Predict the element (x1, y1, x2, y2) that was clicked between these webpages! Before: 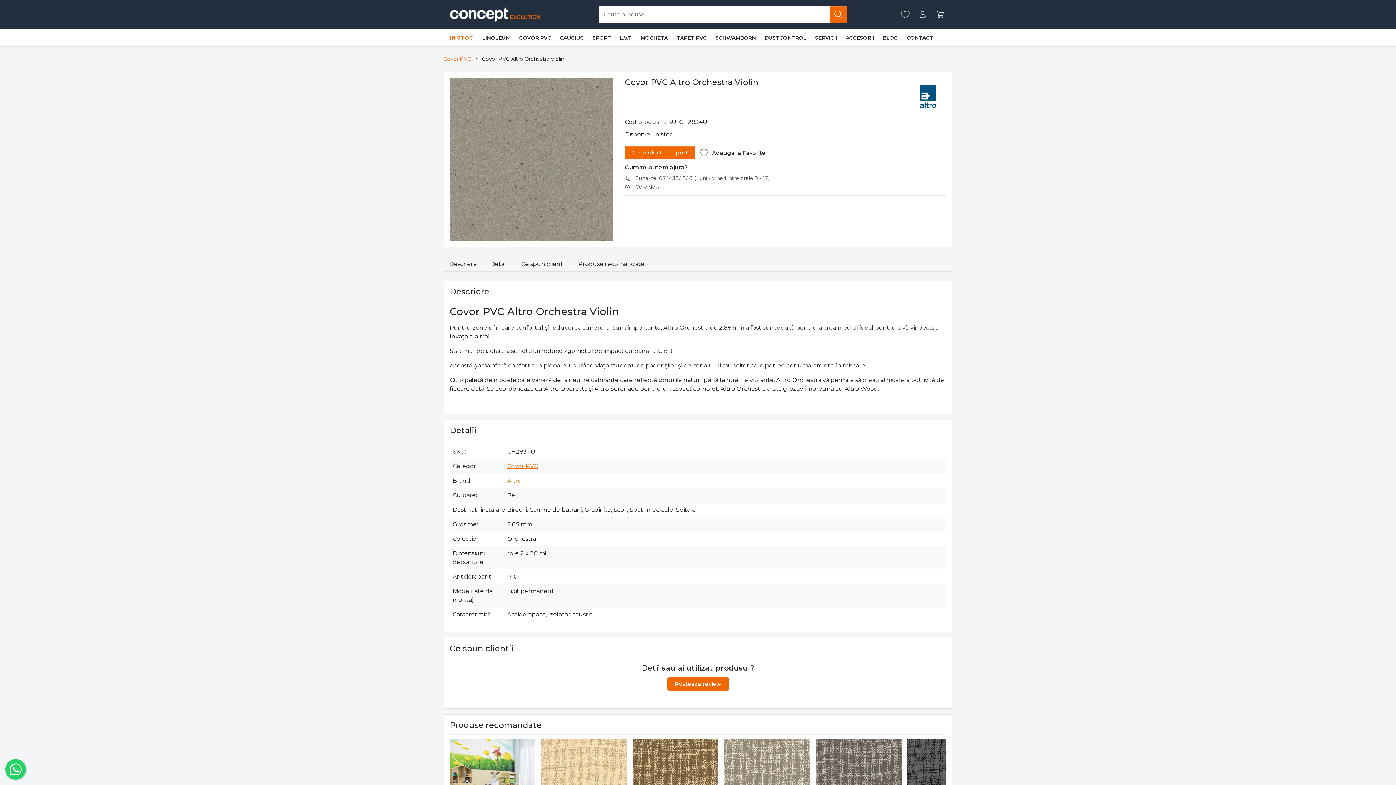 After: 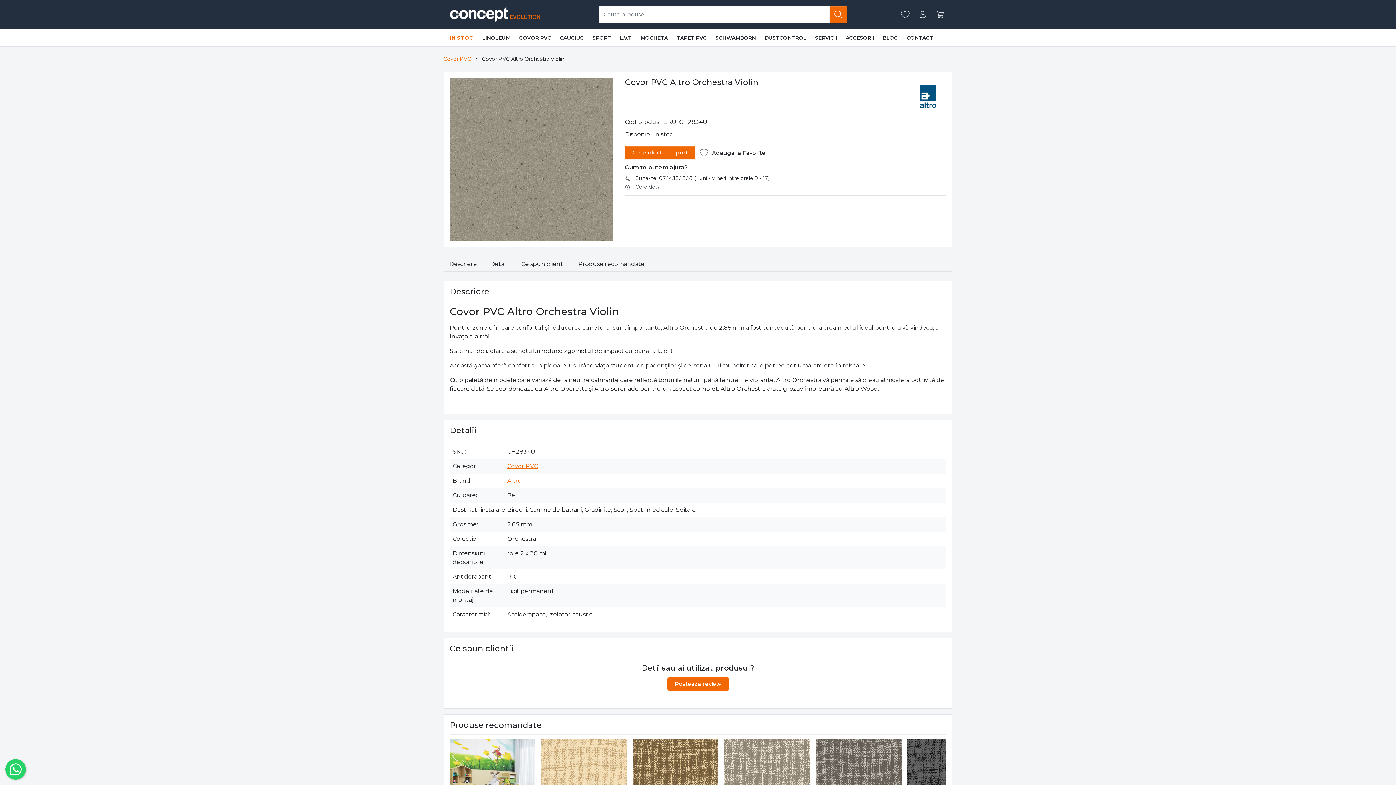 Action: bbox: (635, 175, 769, 181) label: Suna-ne: 0744.18.18.18 (Luni - Vineri intre orele 9 - 17)